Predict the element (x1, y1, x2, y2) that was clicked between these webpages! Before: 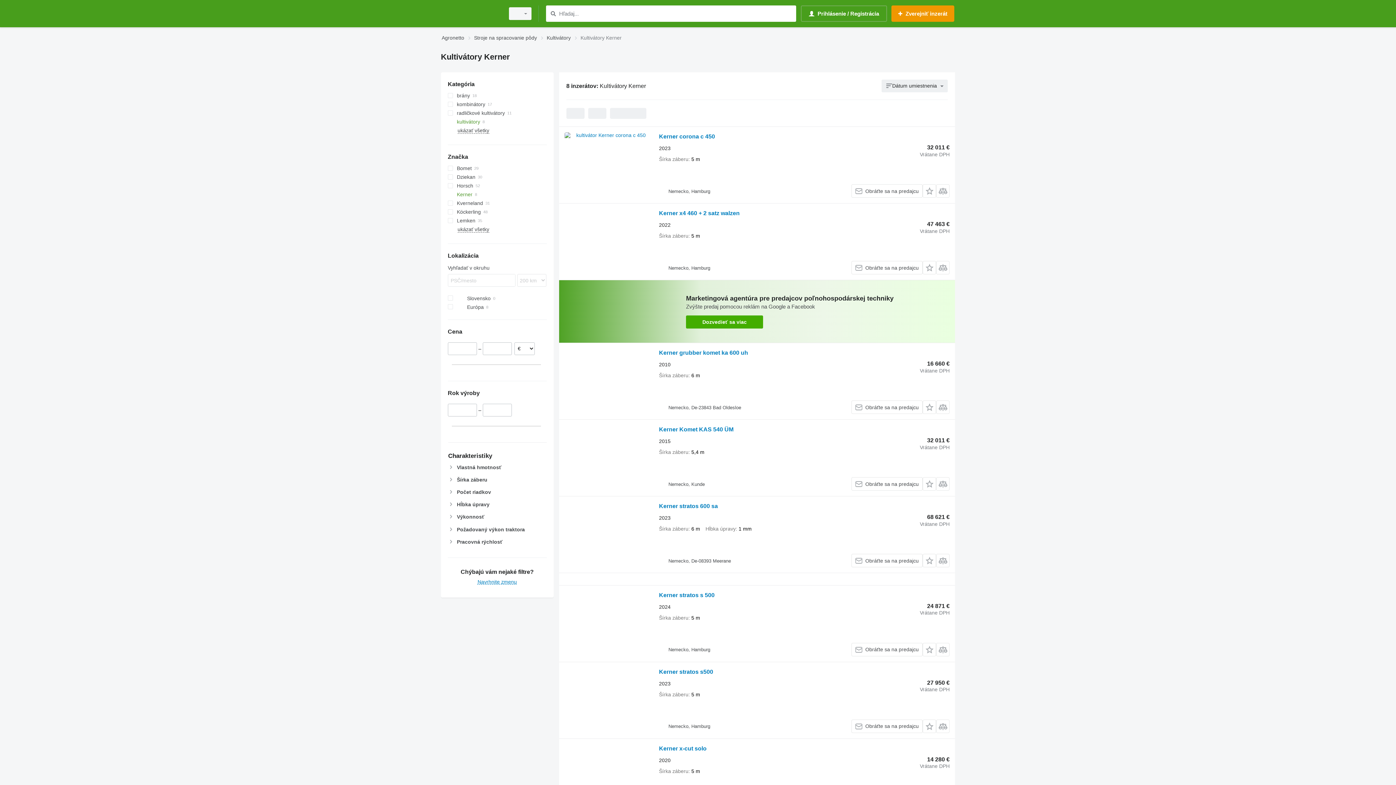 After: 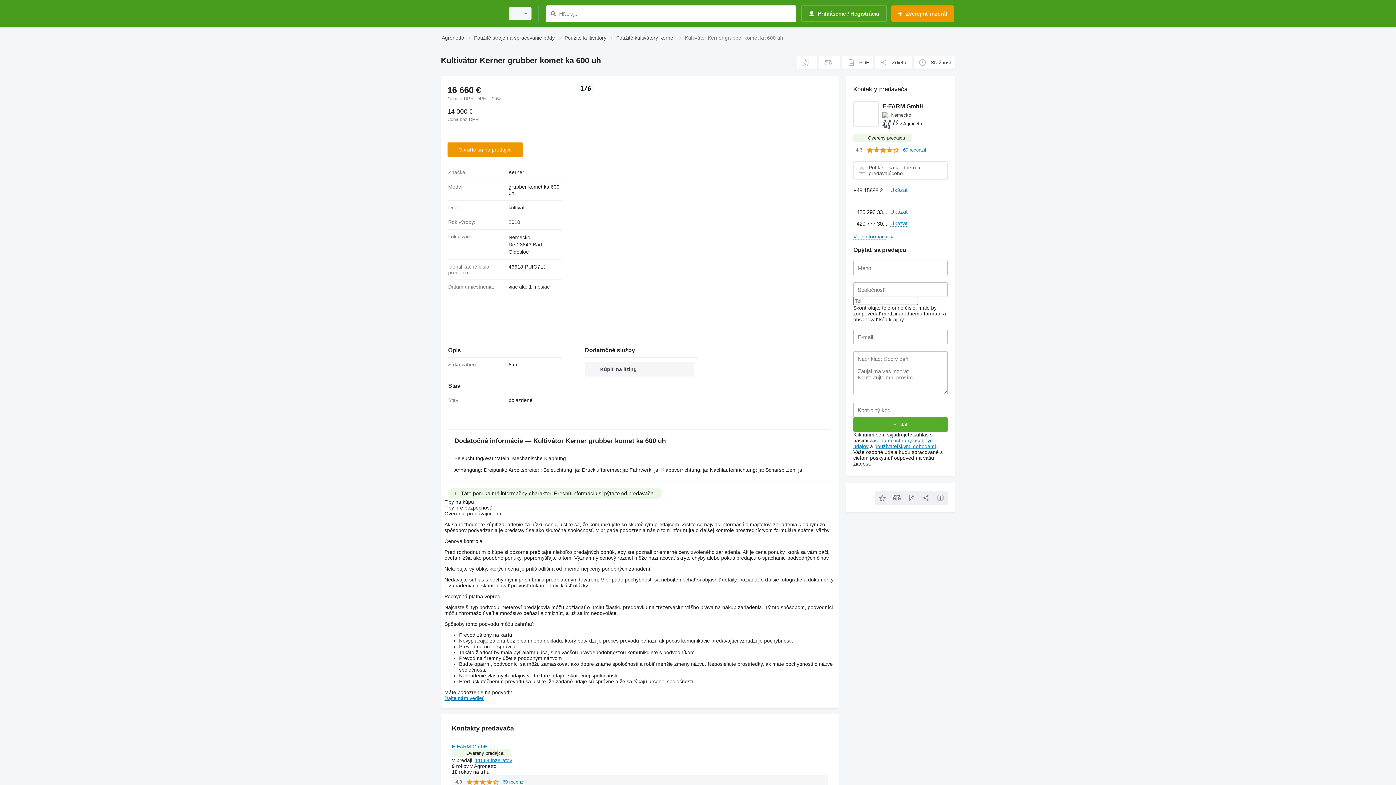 Action: bbox: (564, 348, 651, 414)